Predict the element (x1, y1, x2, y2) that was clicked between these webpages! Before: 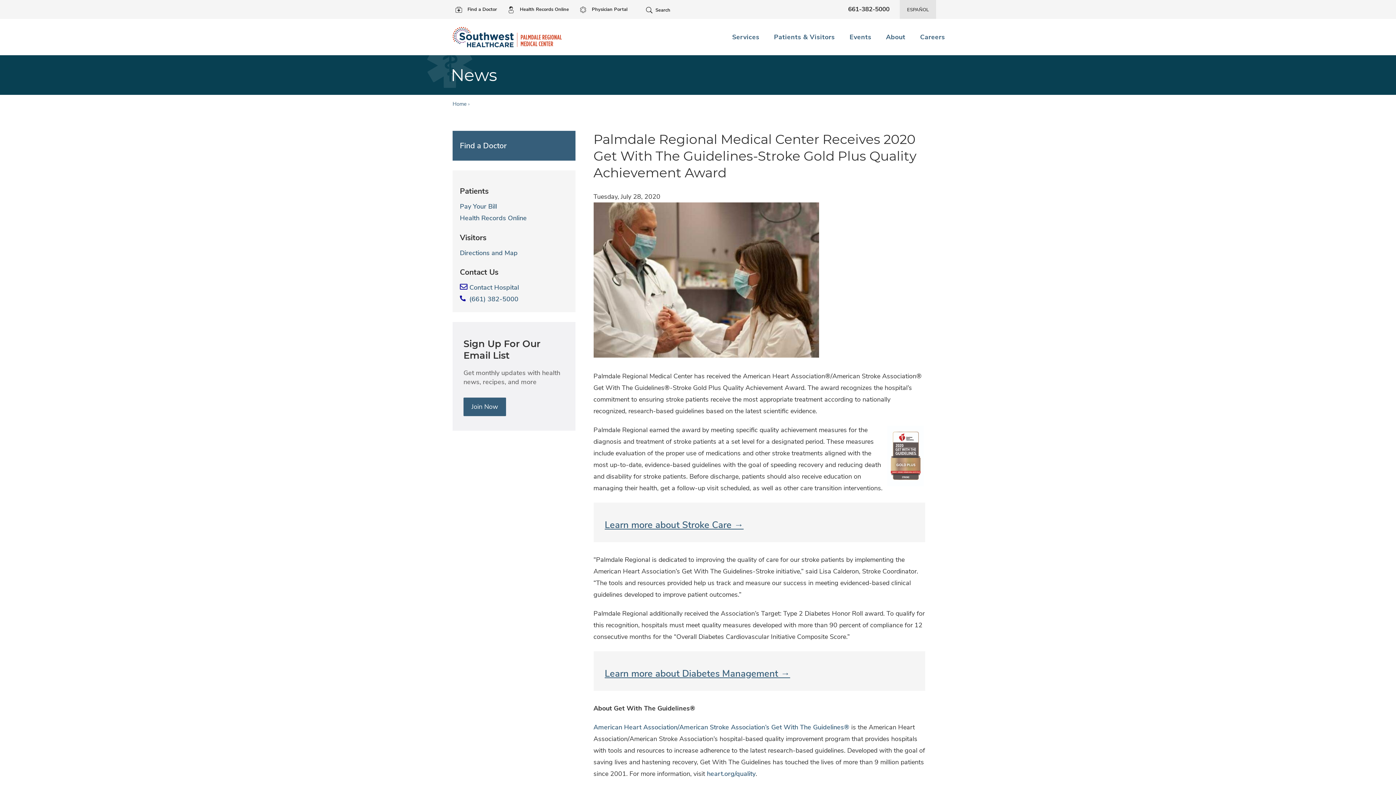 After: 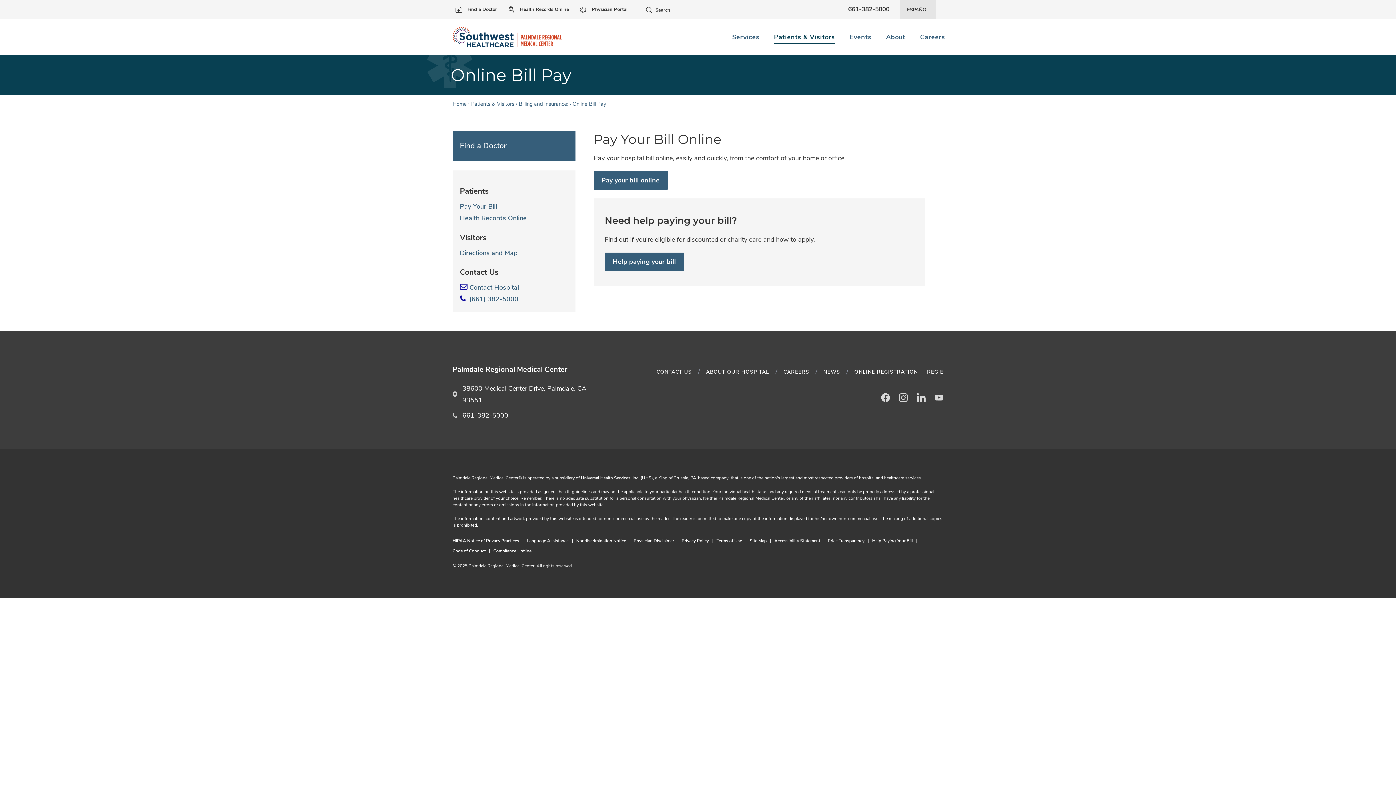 Action: bbox: (460, 202, 497, 211) label: Pay Your Bill